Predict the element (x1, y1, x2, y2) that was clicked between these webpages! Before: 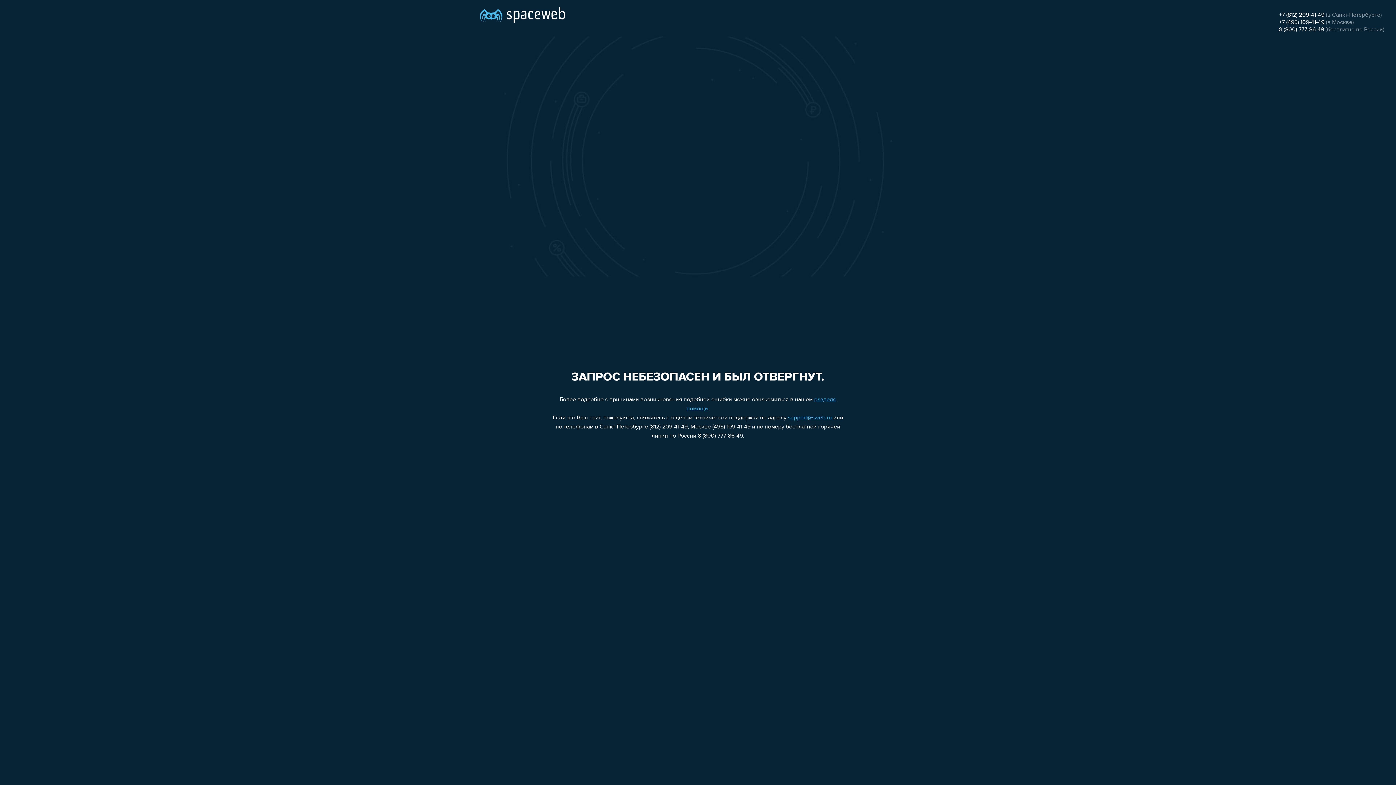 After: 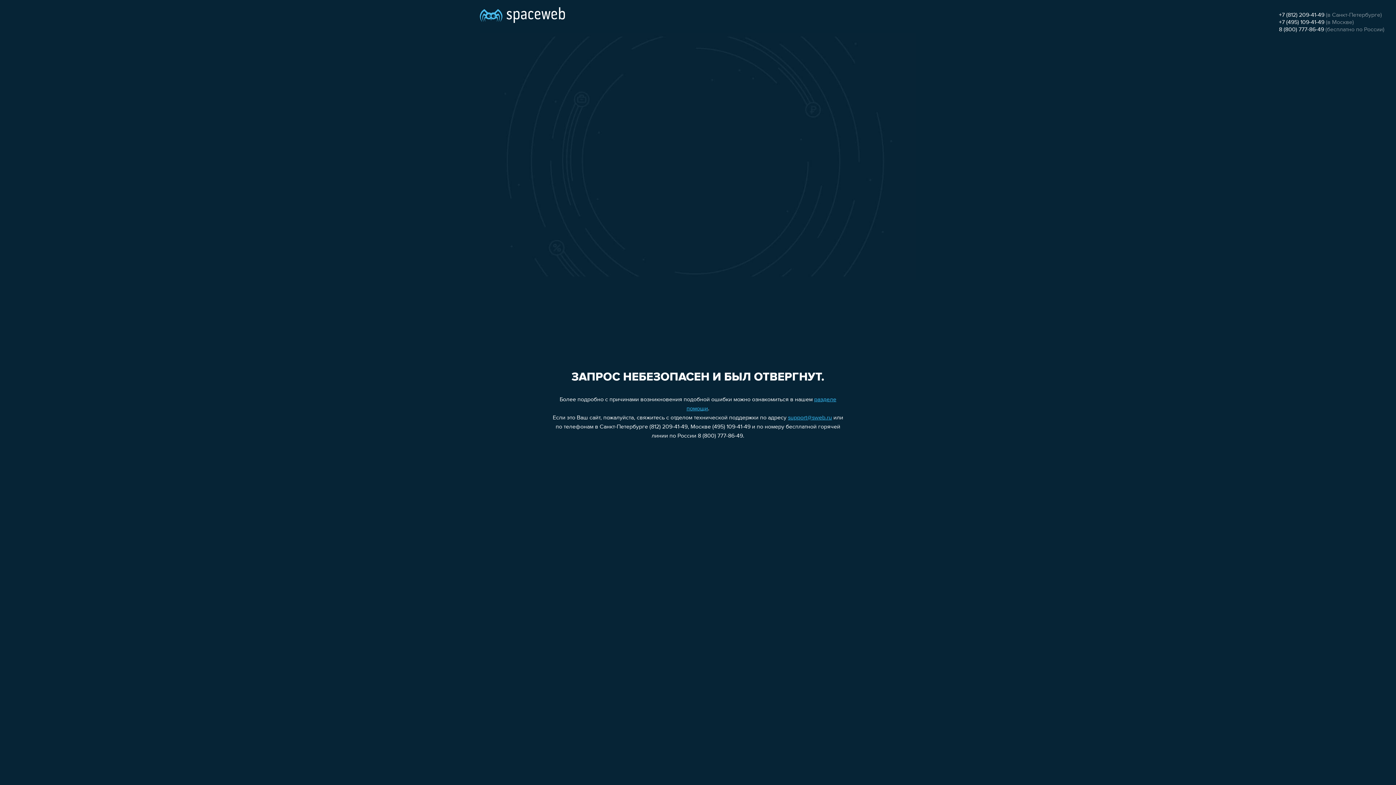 Action: bbox: (1279, 26, 1324, 32) label: 8 (800) 777-86-49